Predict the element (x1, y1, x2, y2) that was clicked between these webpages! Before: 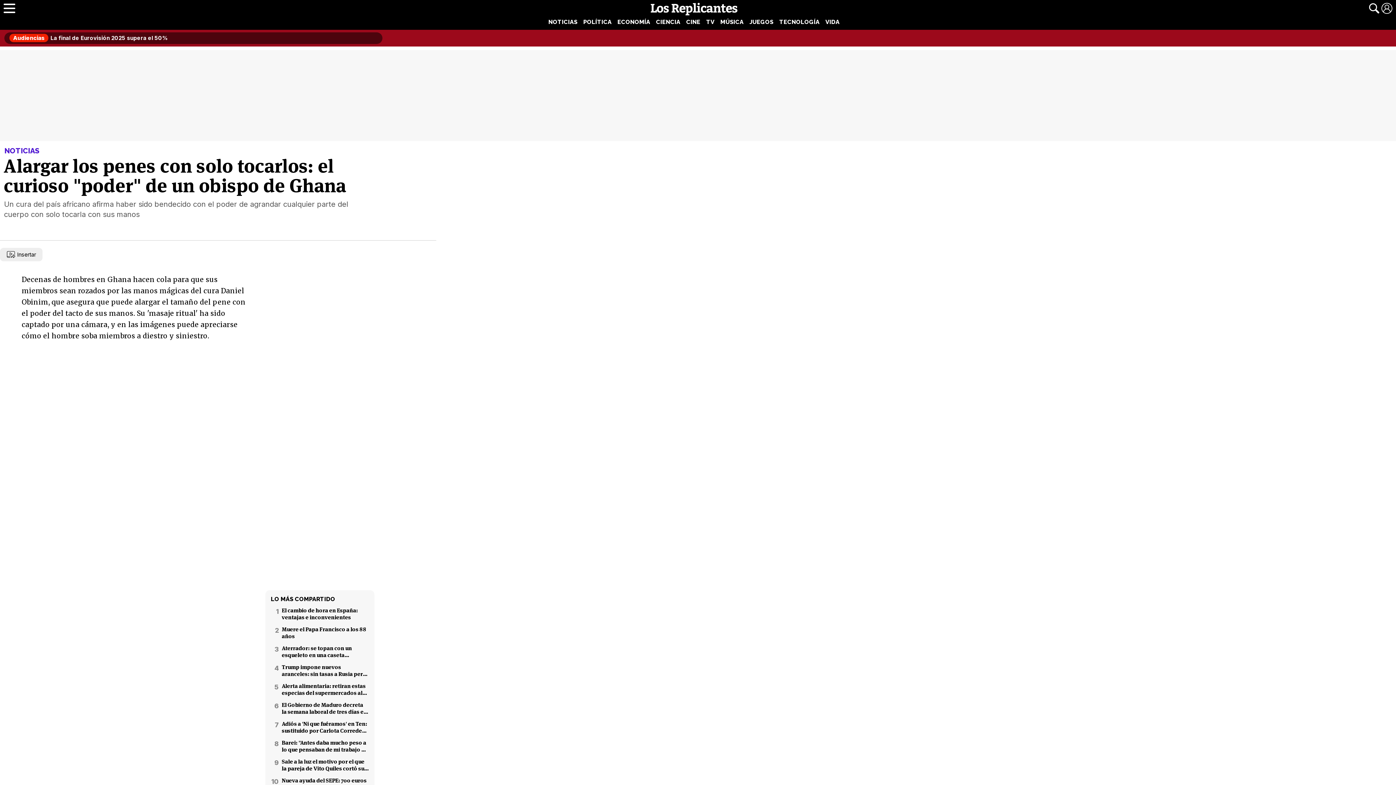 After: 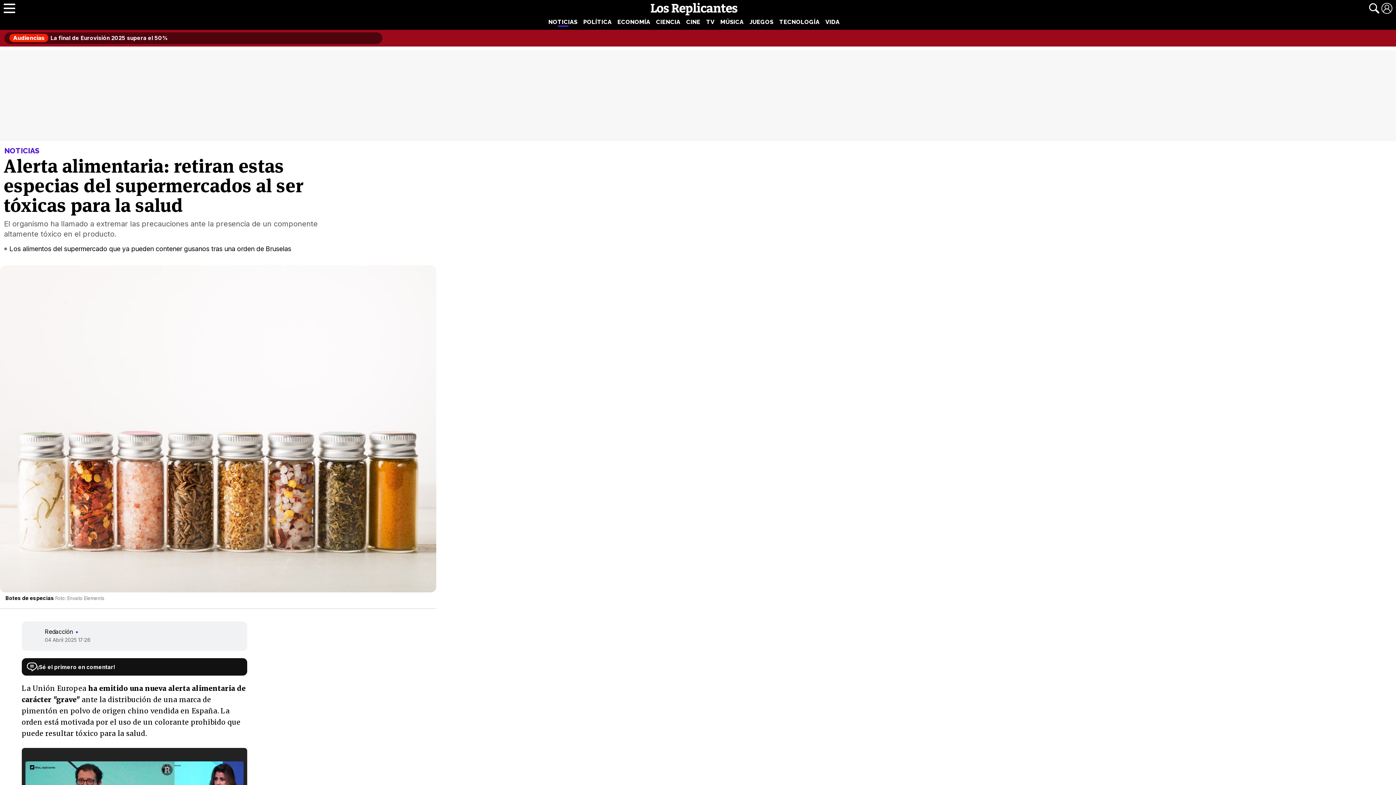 Action: bbox: (281, 682, 369, 696) label: Alerta alimentaria: retiran estas especias del supermercados al ser tóxicas para la salud